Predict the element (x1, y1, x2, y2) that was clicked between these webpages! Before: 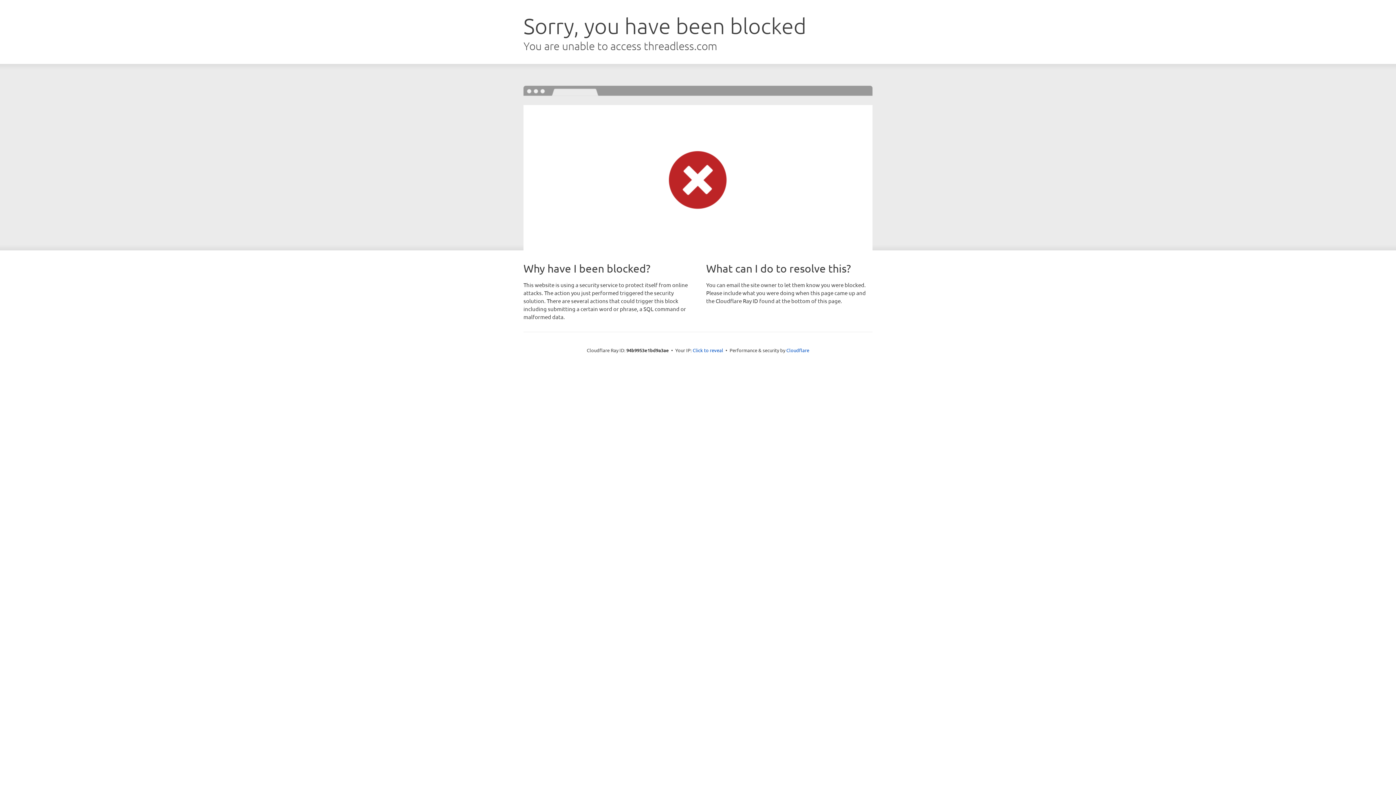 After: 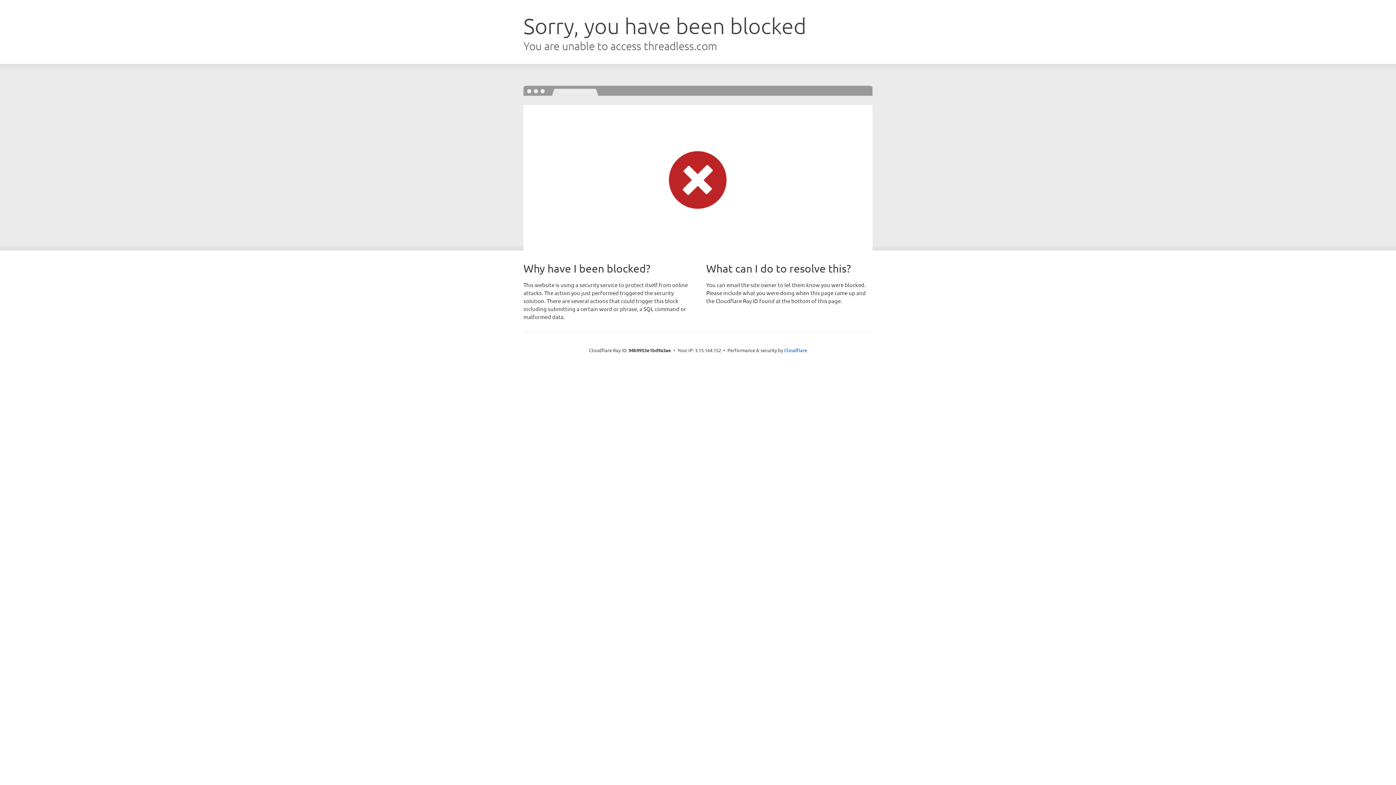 Action: label: Click to reveal bbox: (692, 346, 723, 353)